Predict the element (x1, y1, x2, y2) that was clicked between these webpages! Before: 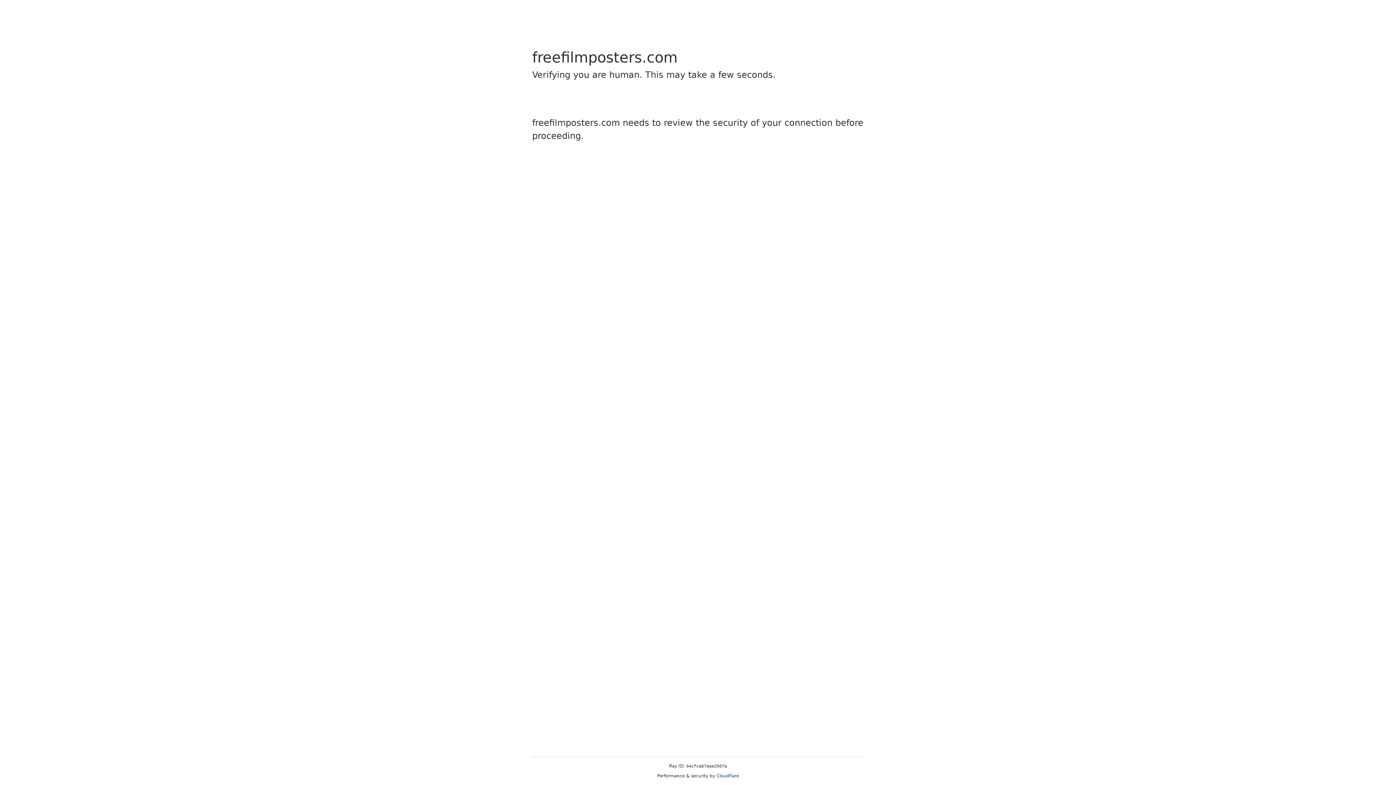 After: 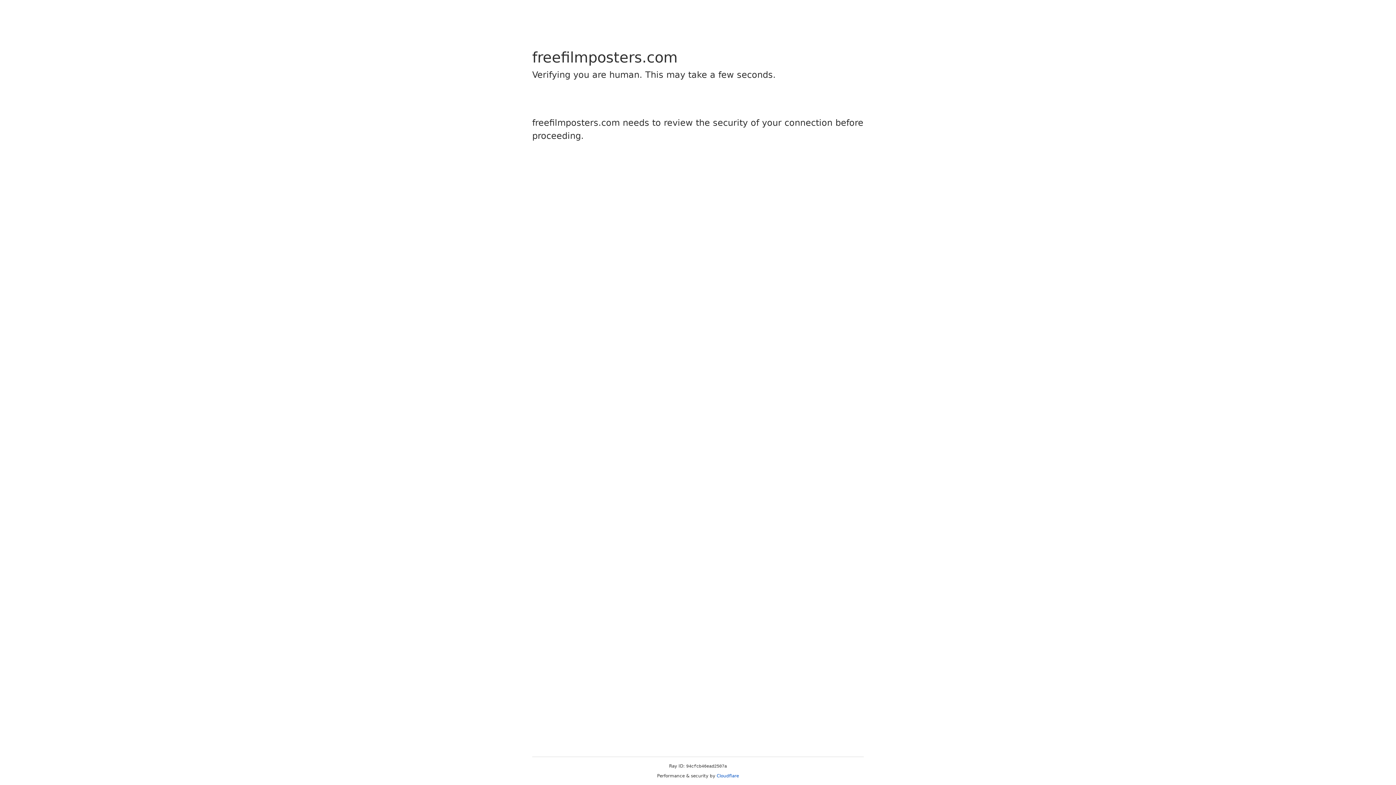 Action: label: Cloudflare bbox: (716, 773, 739, 778)